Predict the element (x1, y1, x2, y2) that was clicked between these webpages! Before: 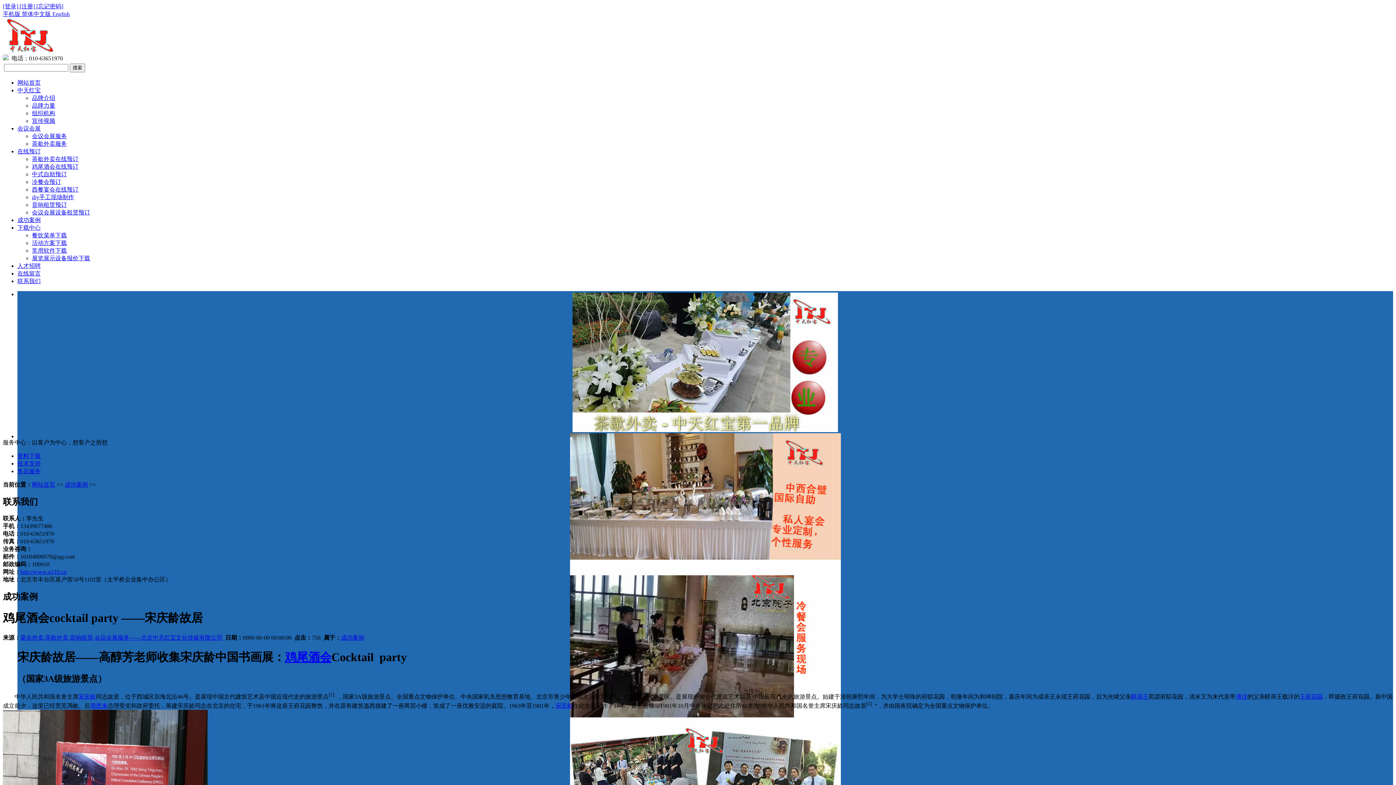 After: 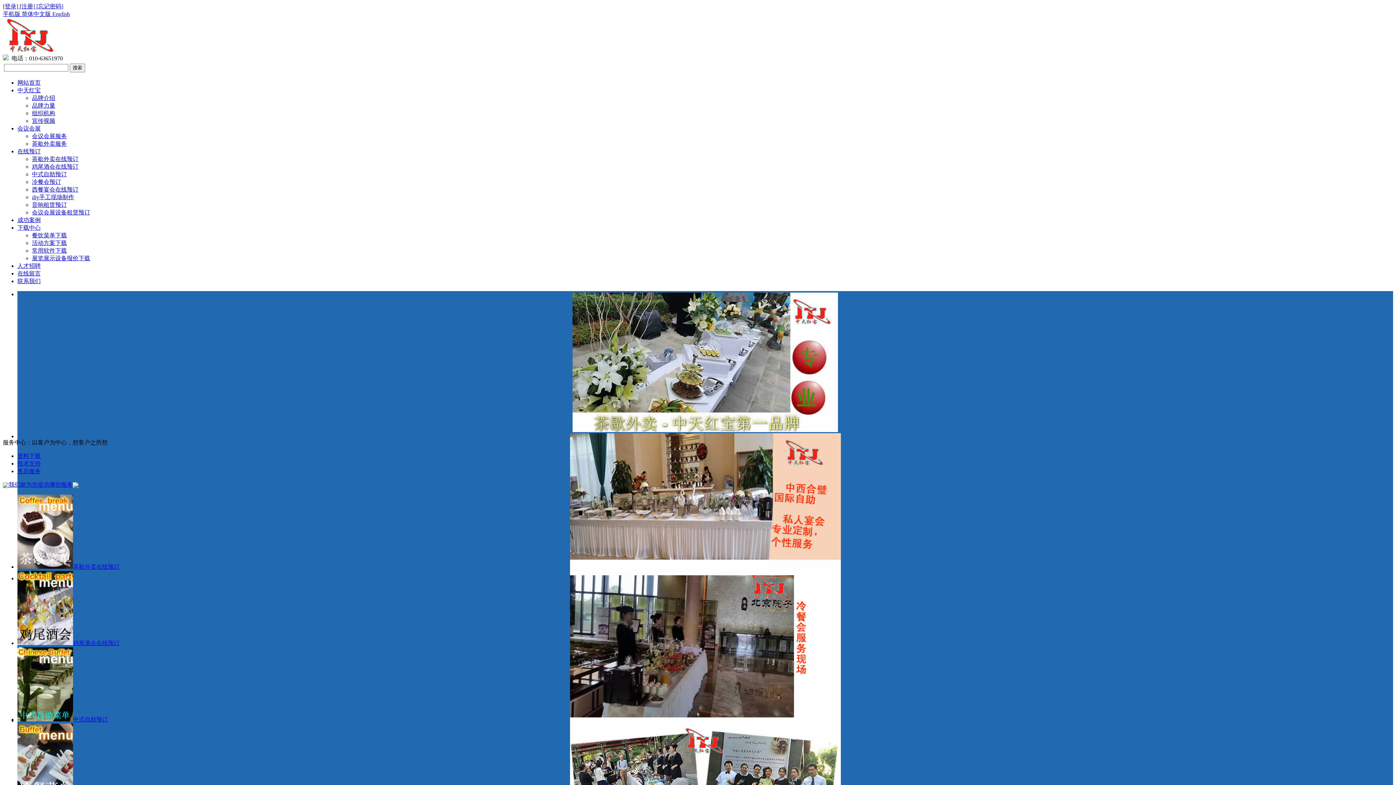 Action: bbox: (17, 79, 40, 85) label: 网站首页